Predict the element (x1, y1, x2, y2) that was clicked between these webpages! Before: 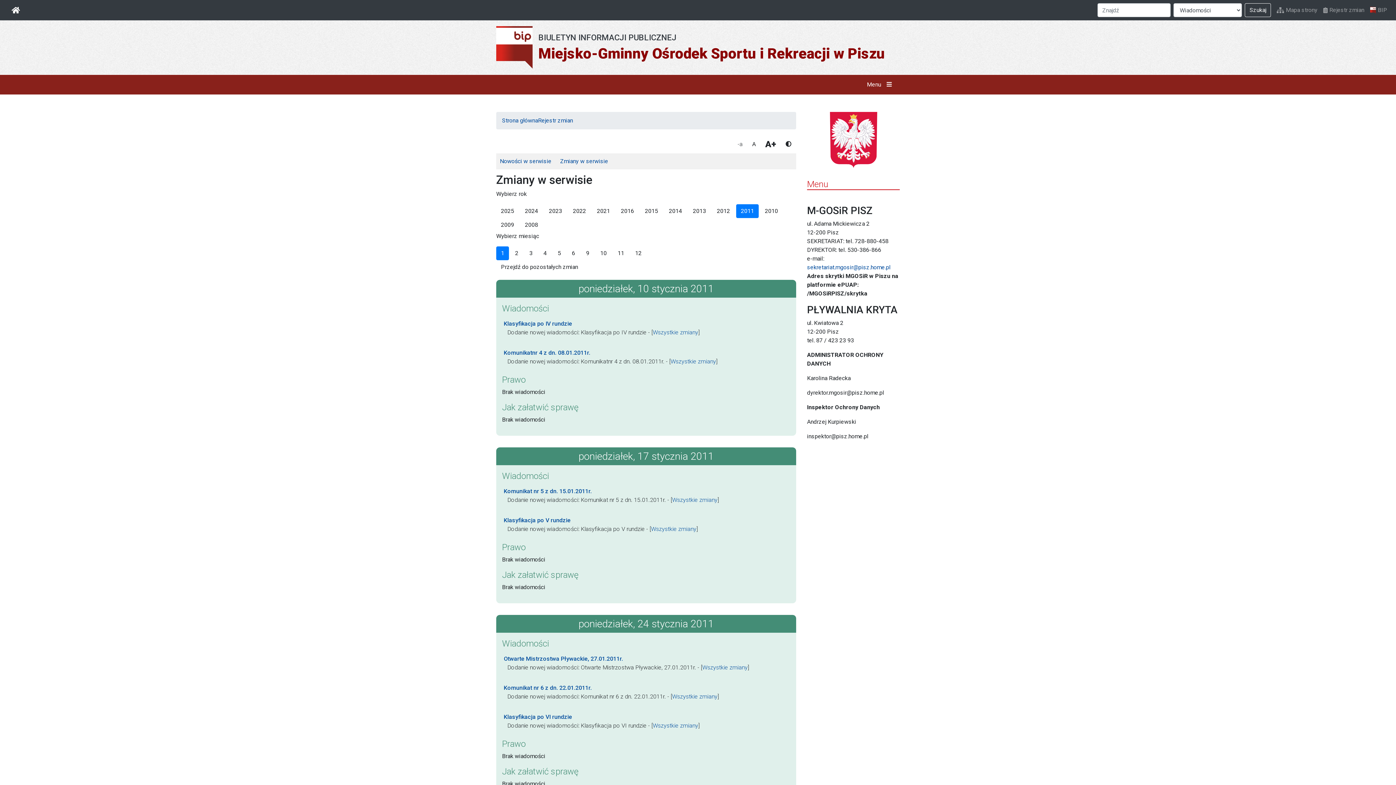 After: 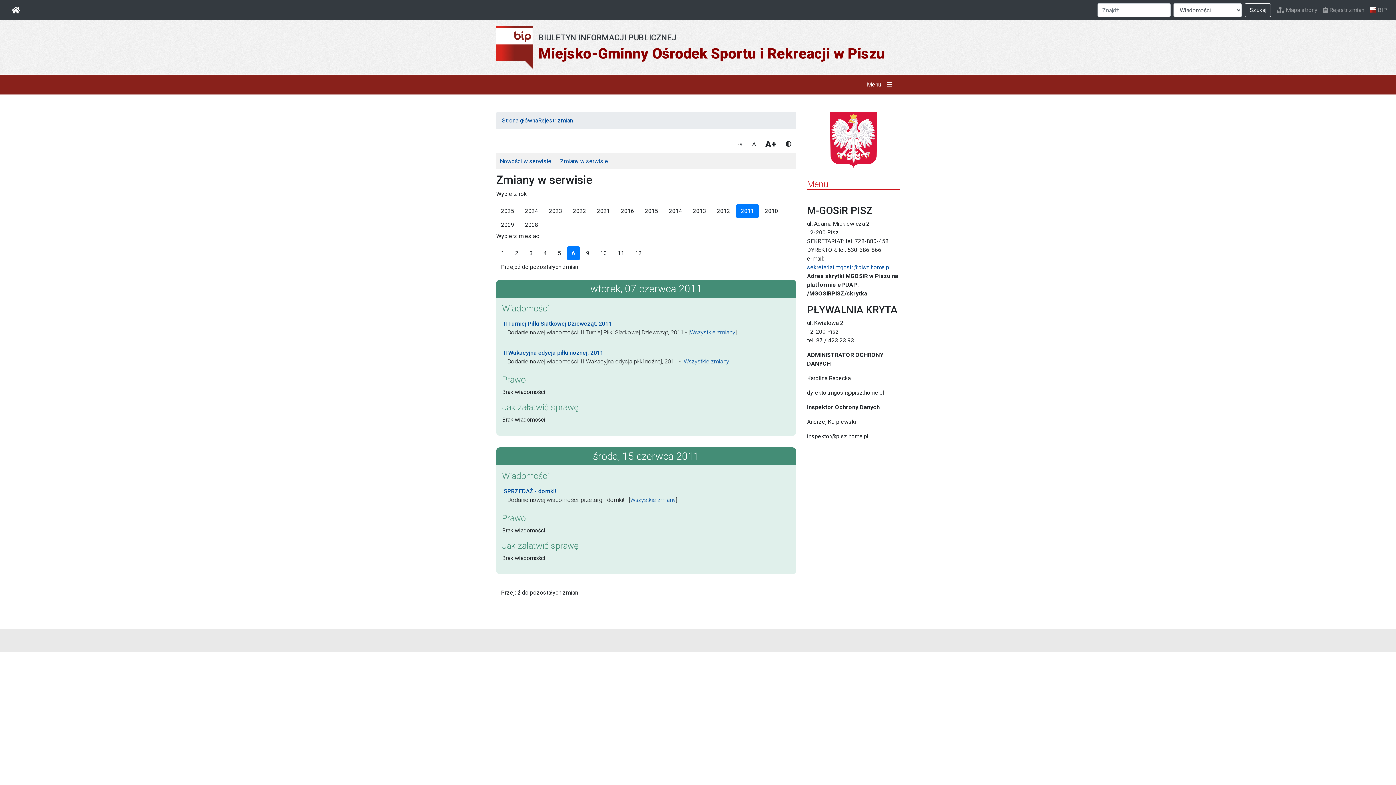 Action: bbox: (567, 246, 580, 260) label: 6